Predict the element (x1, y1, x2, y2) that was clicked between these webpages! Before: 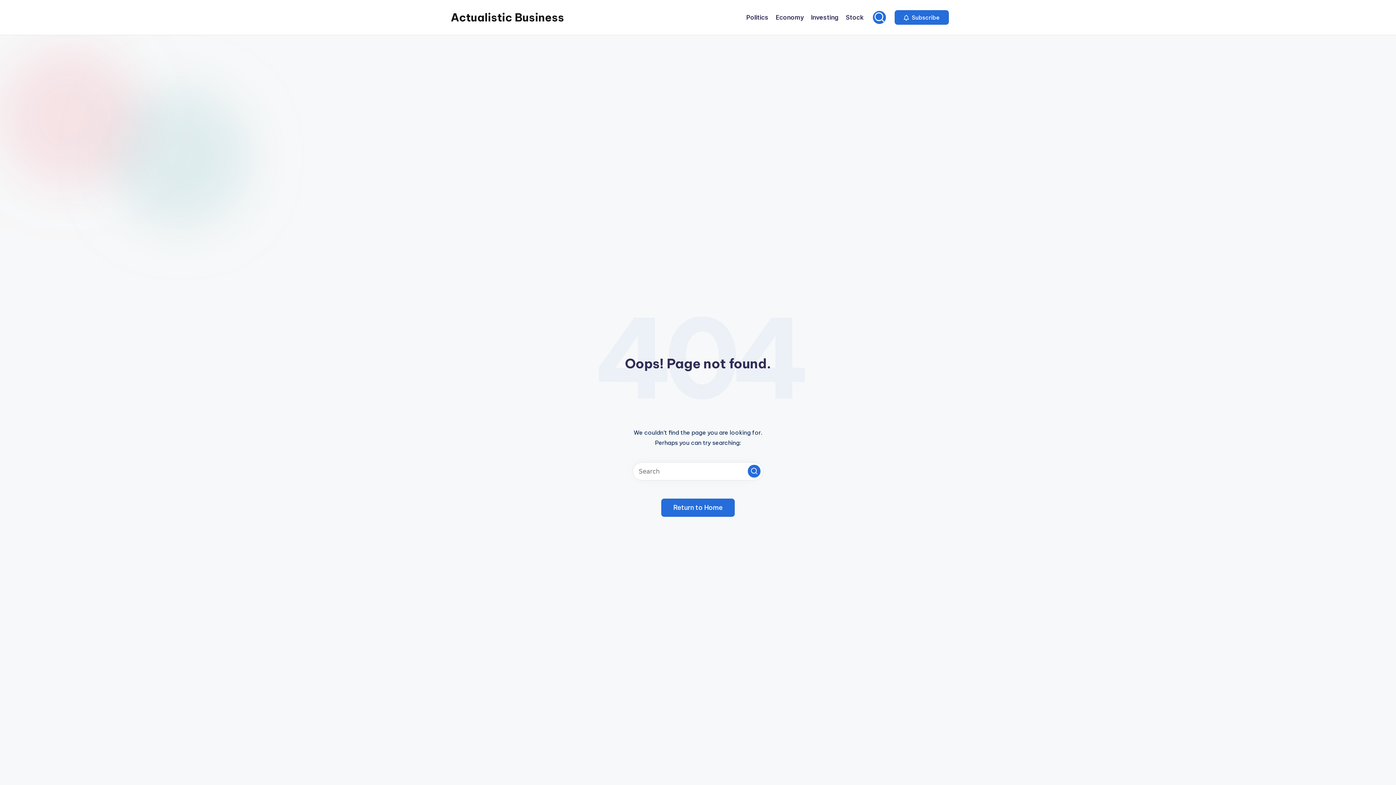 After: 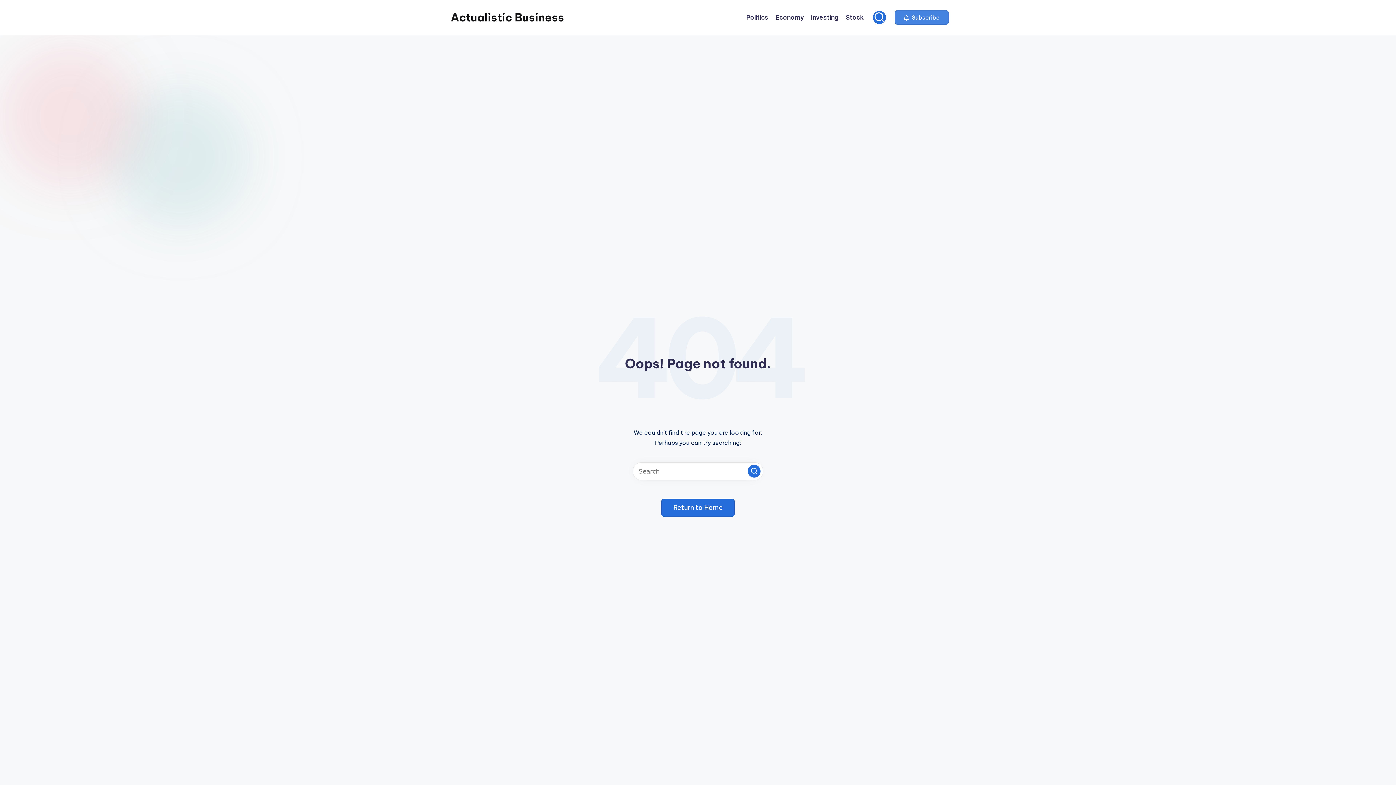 Action: bbox: (894, 10, 949, 24) label:  Subscribe